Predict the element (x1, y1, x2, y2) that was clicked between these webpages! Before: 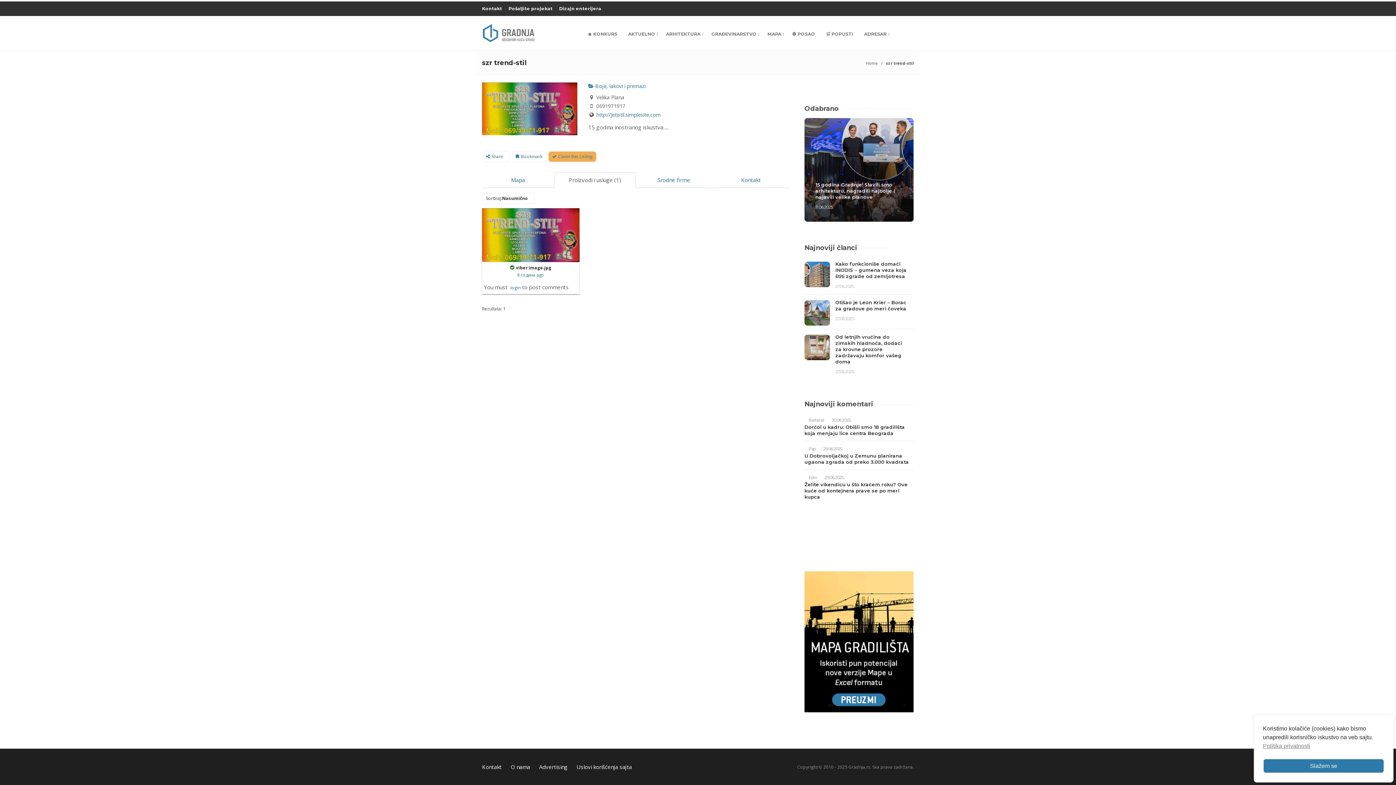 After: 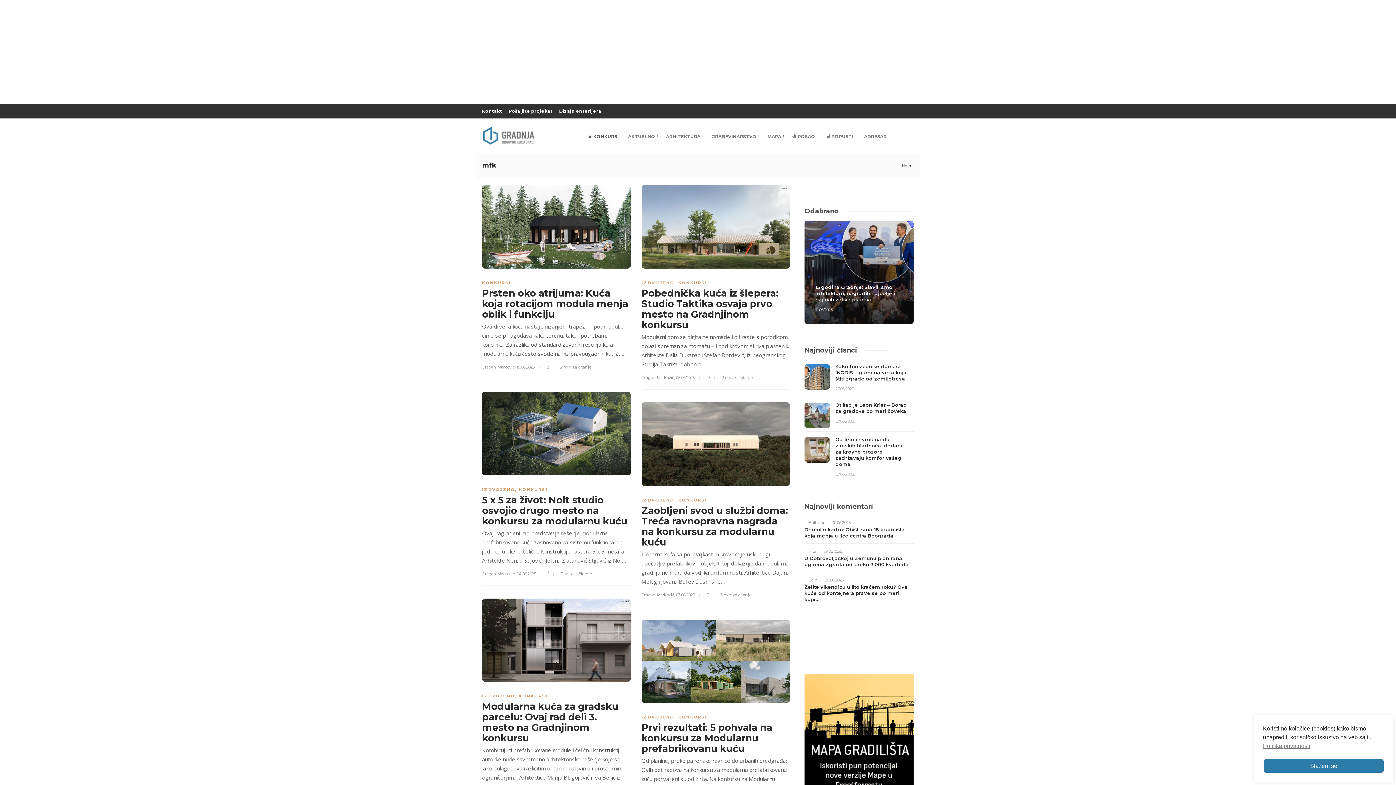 Action: label: 🏠 KONKURS bbox: (582, 16, 622, 52)